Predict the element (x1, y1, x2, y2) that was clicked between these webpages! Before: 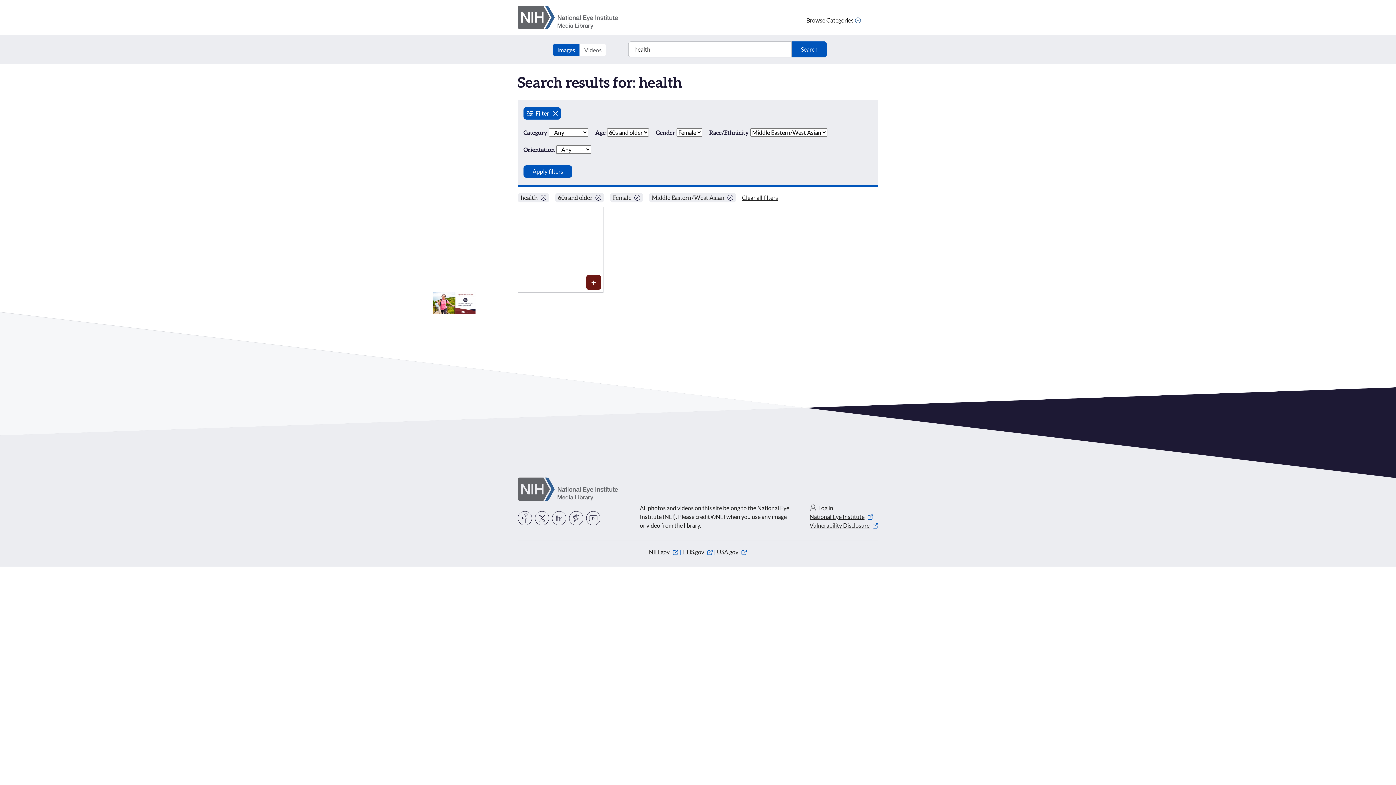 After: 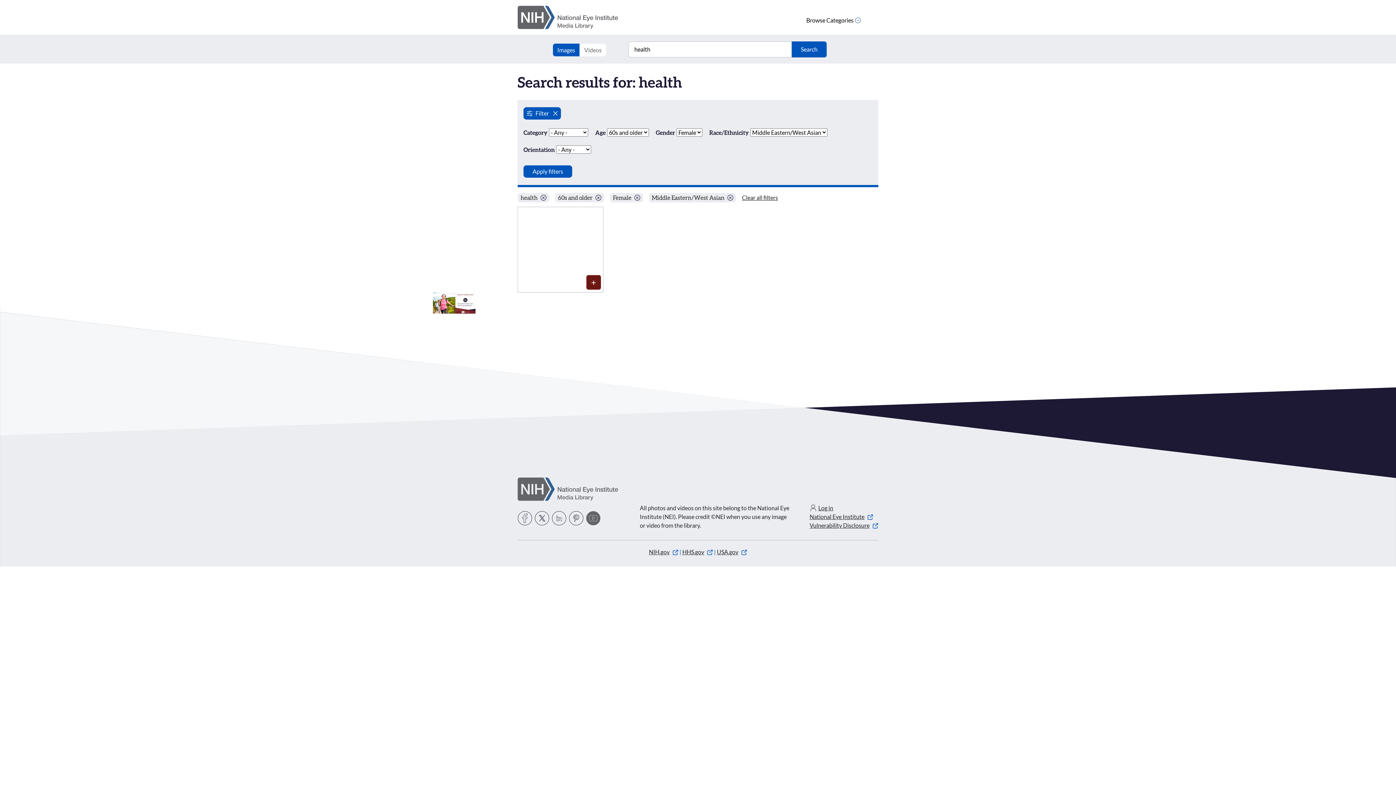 Action: label: YouTube bbox: (586, 511, 600, 525)